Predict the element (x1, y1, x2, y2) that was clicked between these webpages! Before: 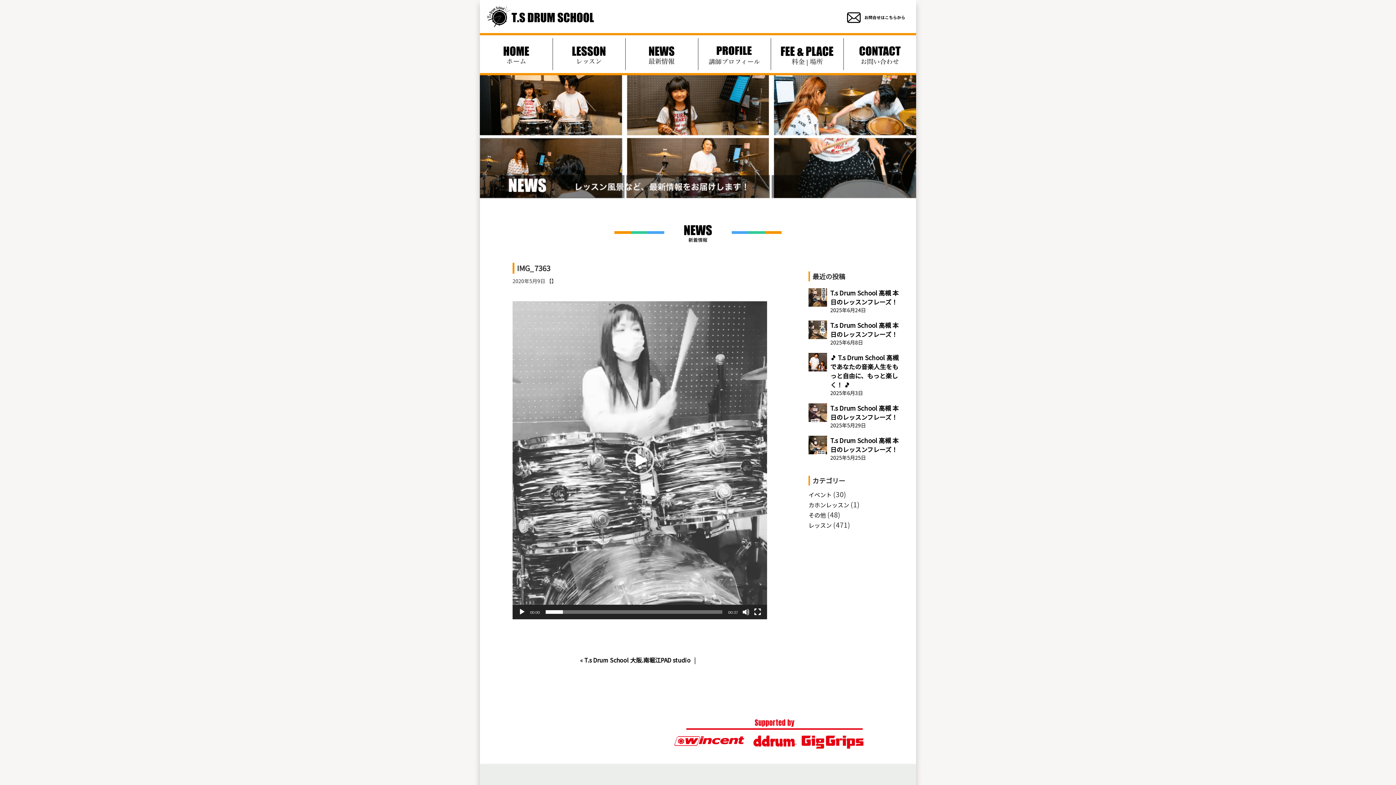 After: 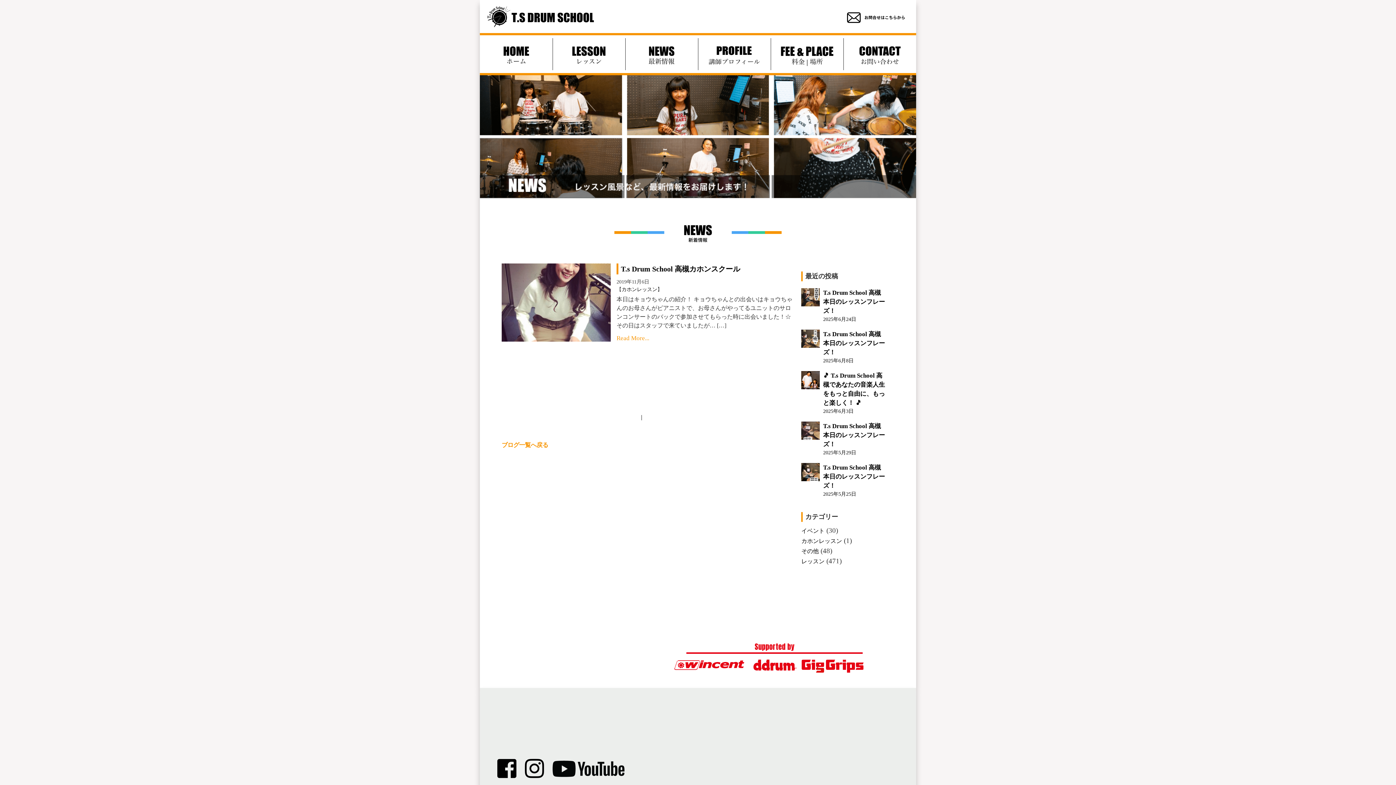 Action: label: カホンレッスン bbox: (808, 500, 849, 509)